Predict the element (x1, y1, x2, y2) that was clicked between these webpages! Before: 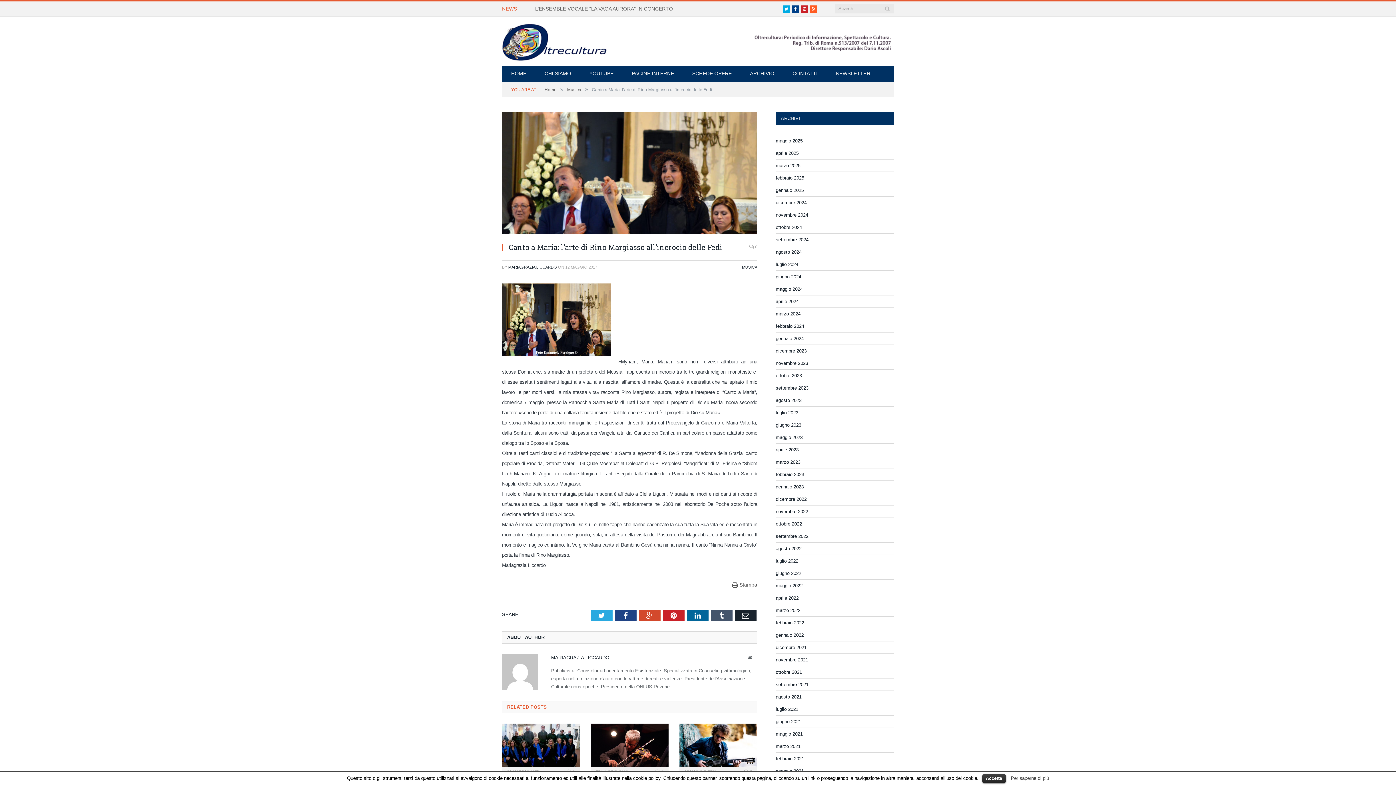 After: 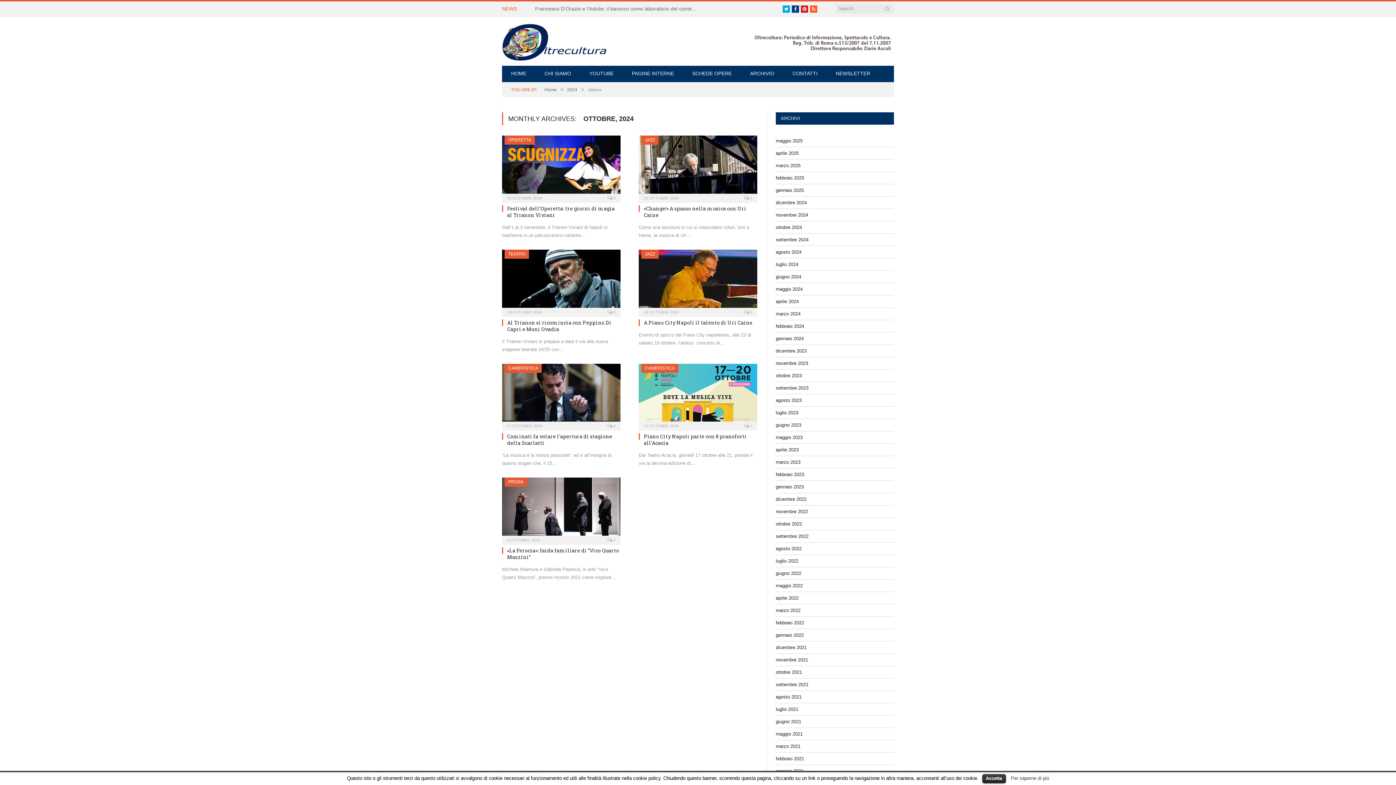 Action: label: ottobre 2024 bbox: (776, 224, 802, 230)